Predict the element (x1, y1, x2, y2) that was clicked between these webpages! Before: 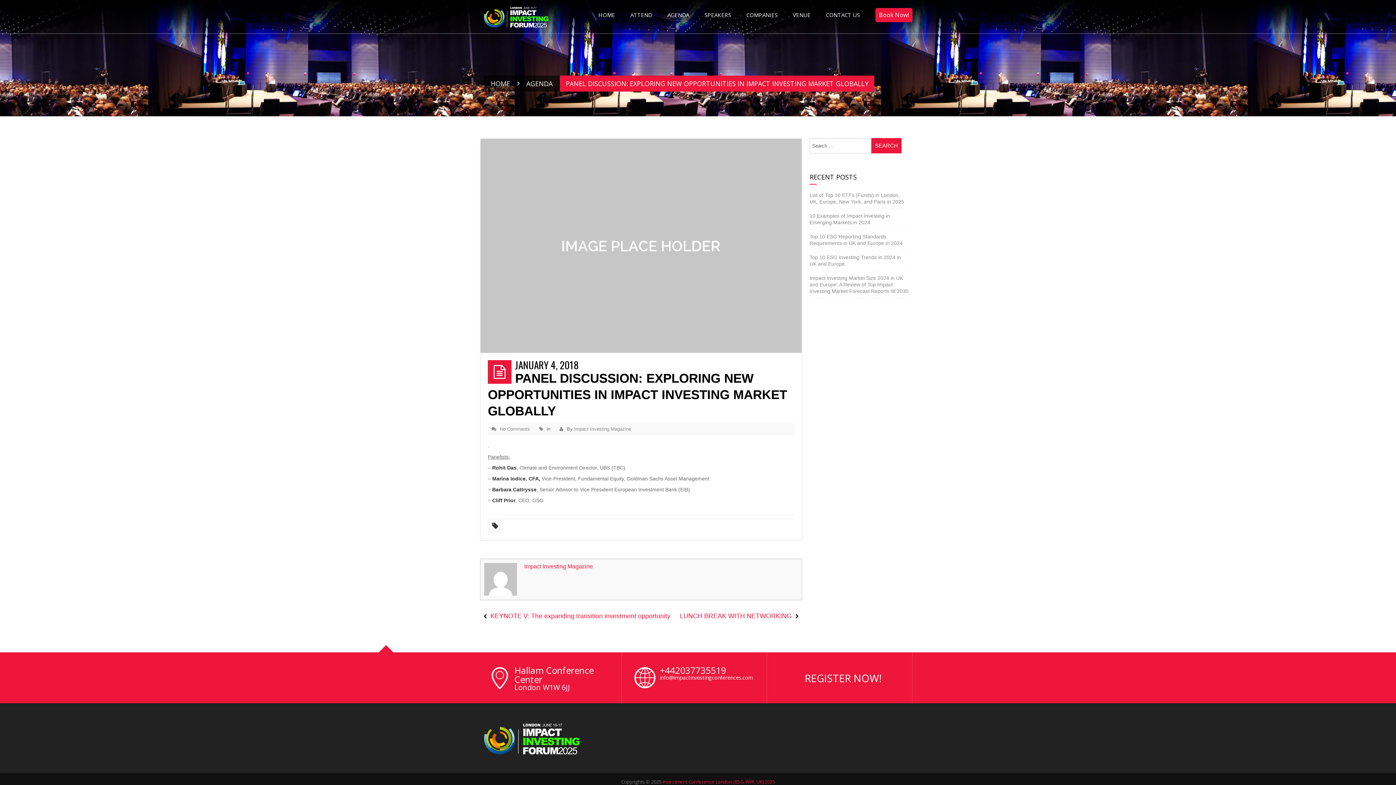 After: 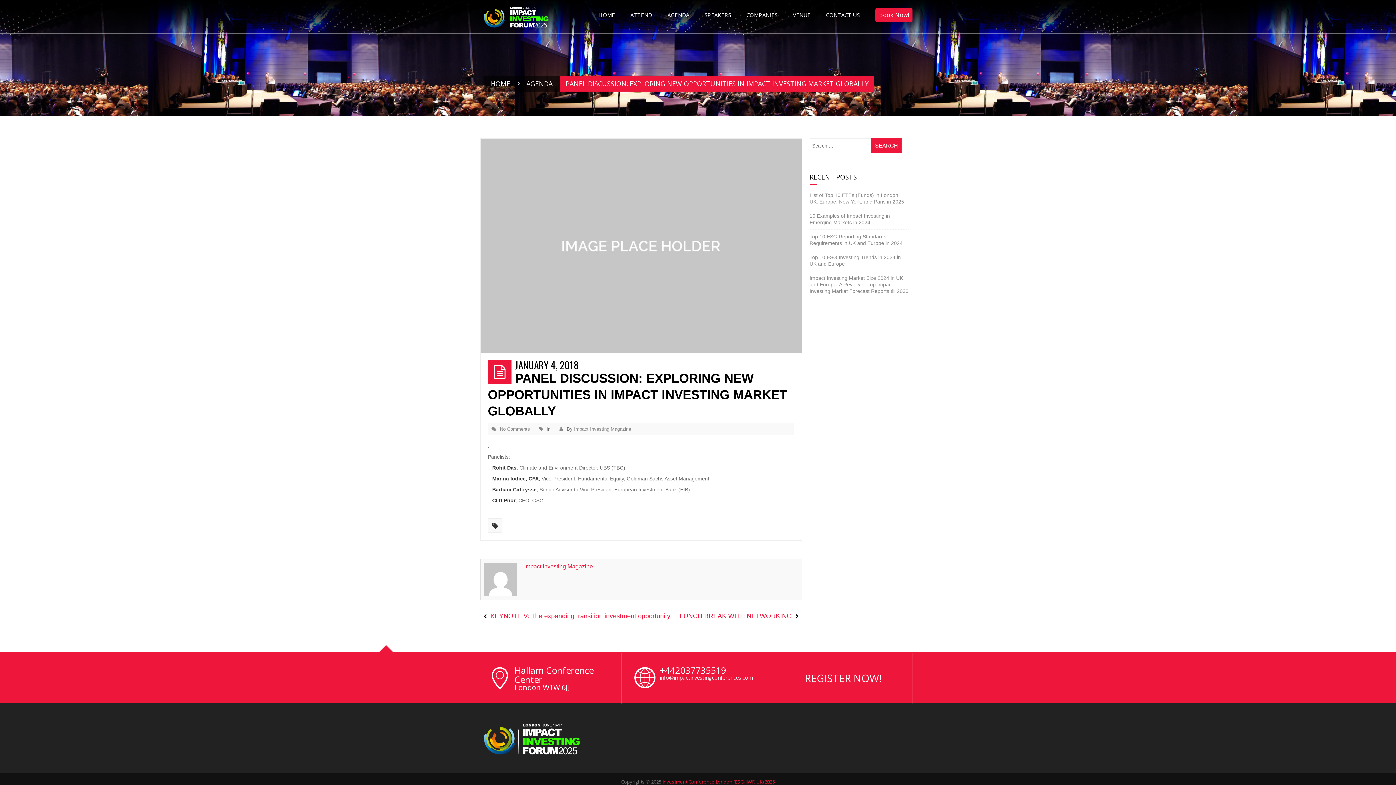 Action: label: Investment Conference London (ESG-IIWF, UK) 2025 bbox: (662, 779, 775, 785)